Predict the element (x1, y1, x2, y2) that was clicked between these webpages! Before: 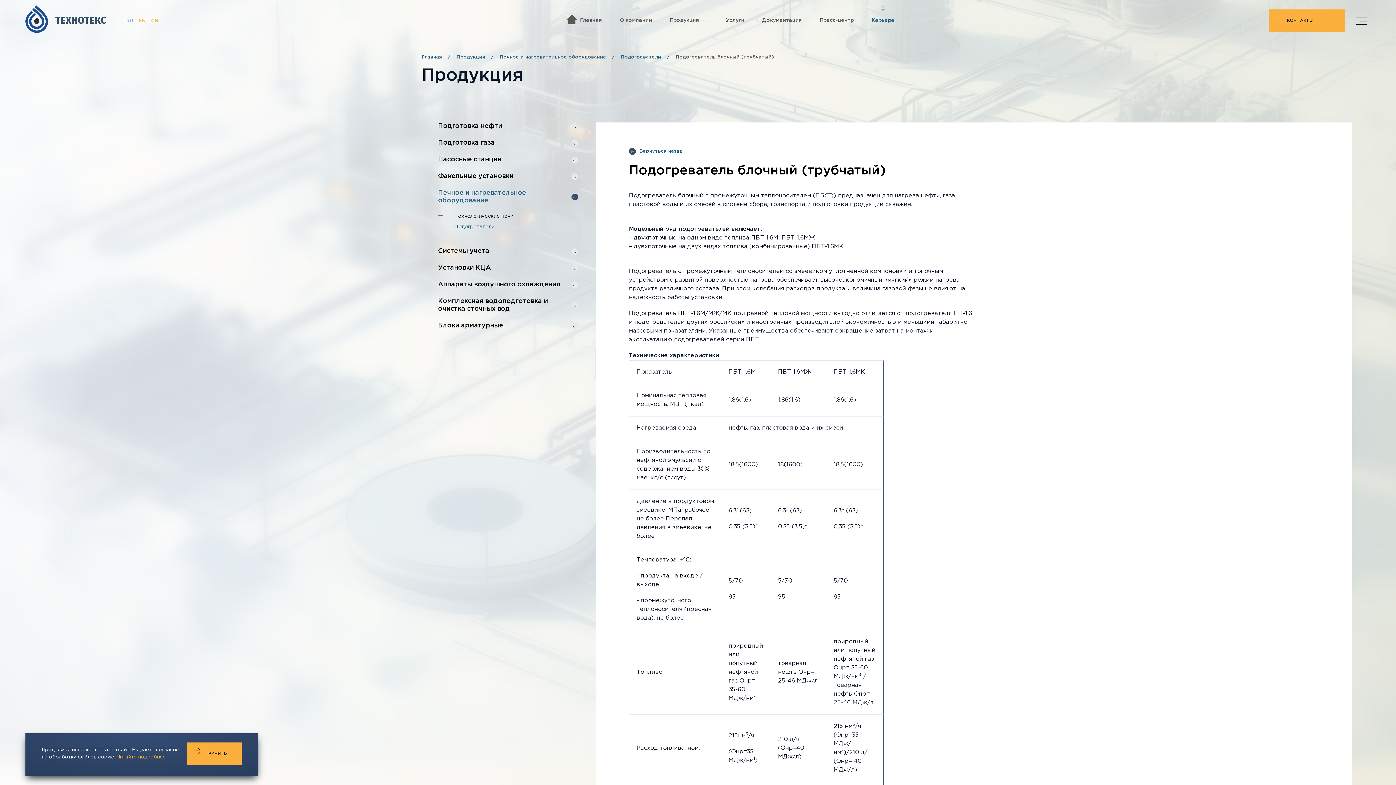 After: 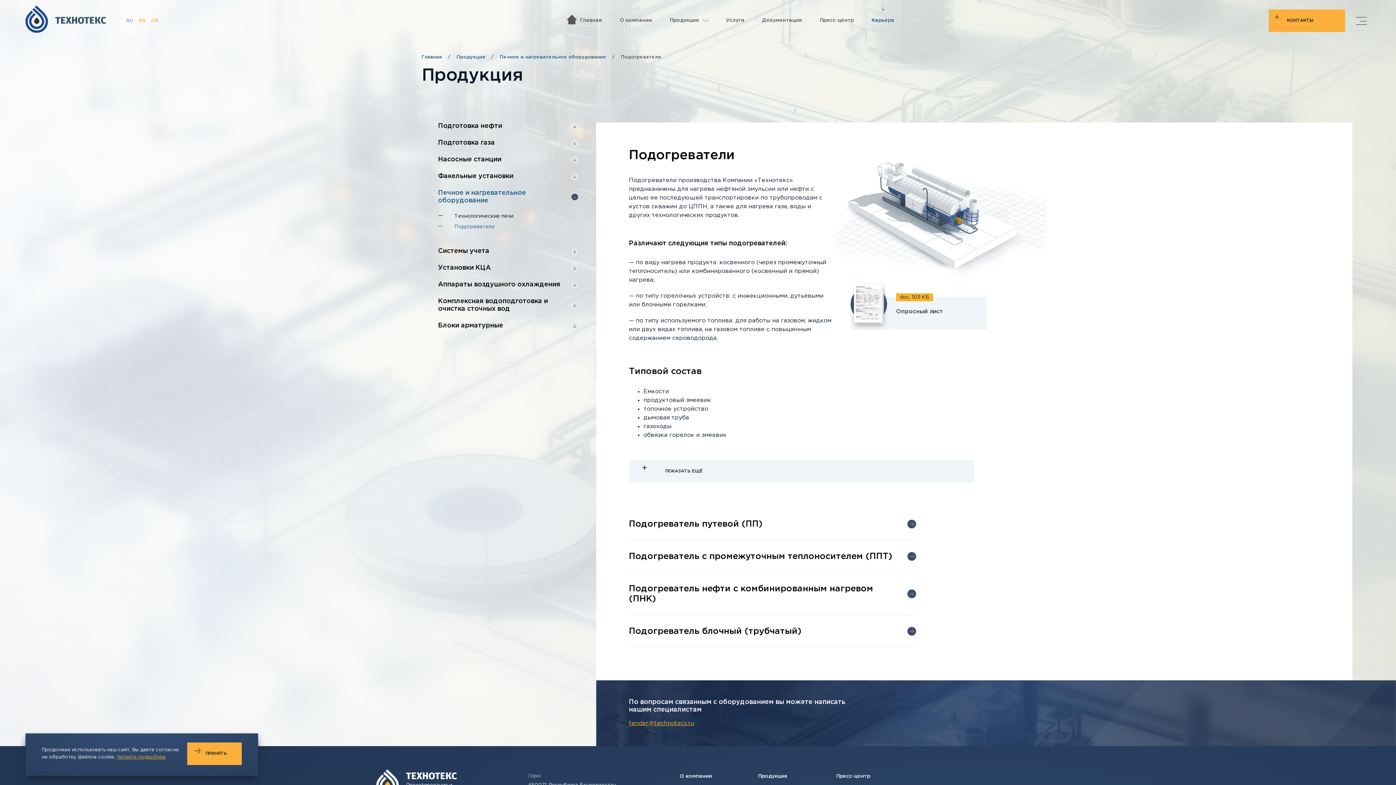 Action: bbox: (621, 54, 661, 60) label: Подогреватели